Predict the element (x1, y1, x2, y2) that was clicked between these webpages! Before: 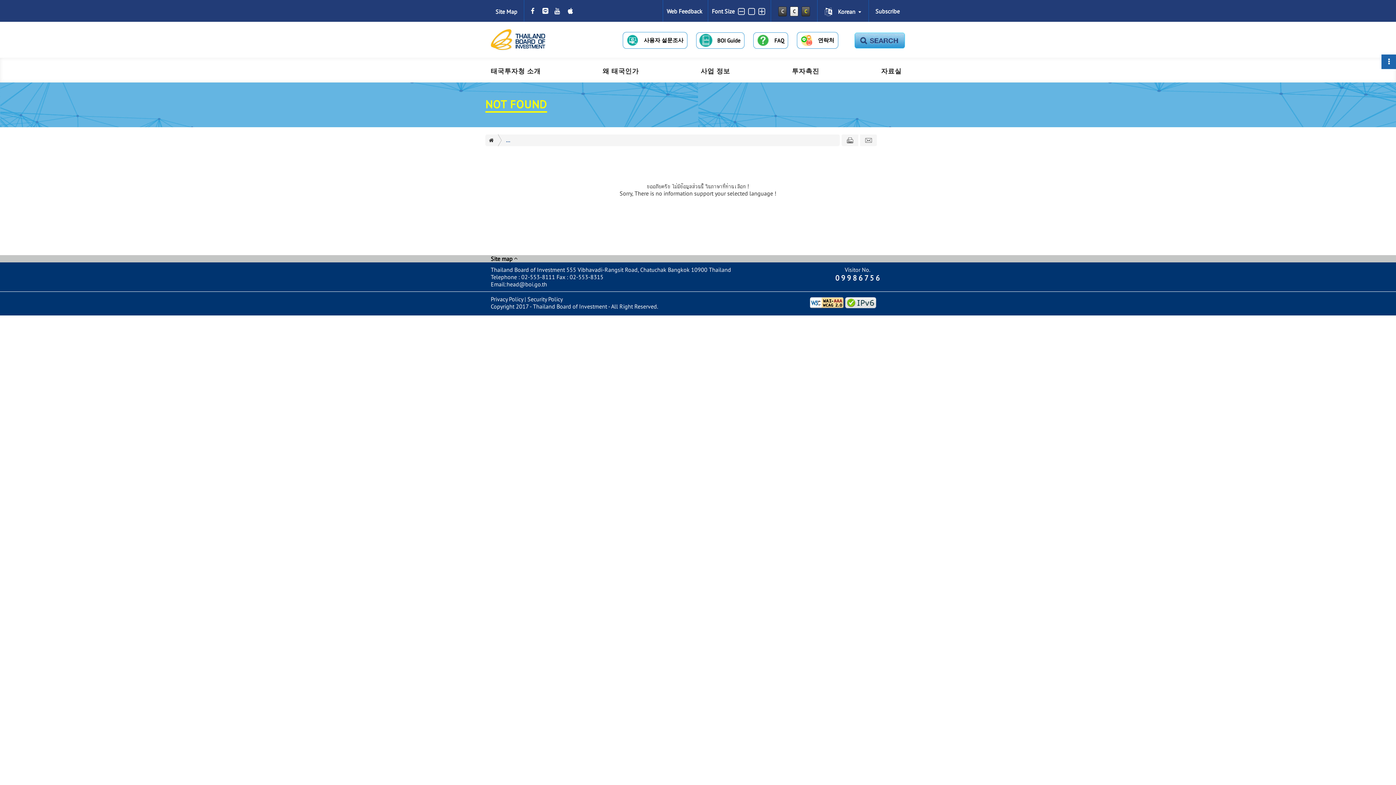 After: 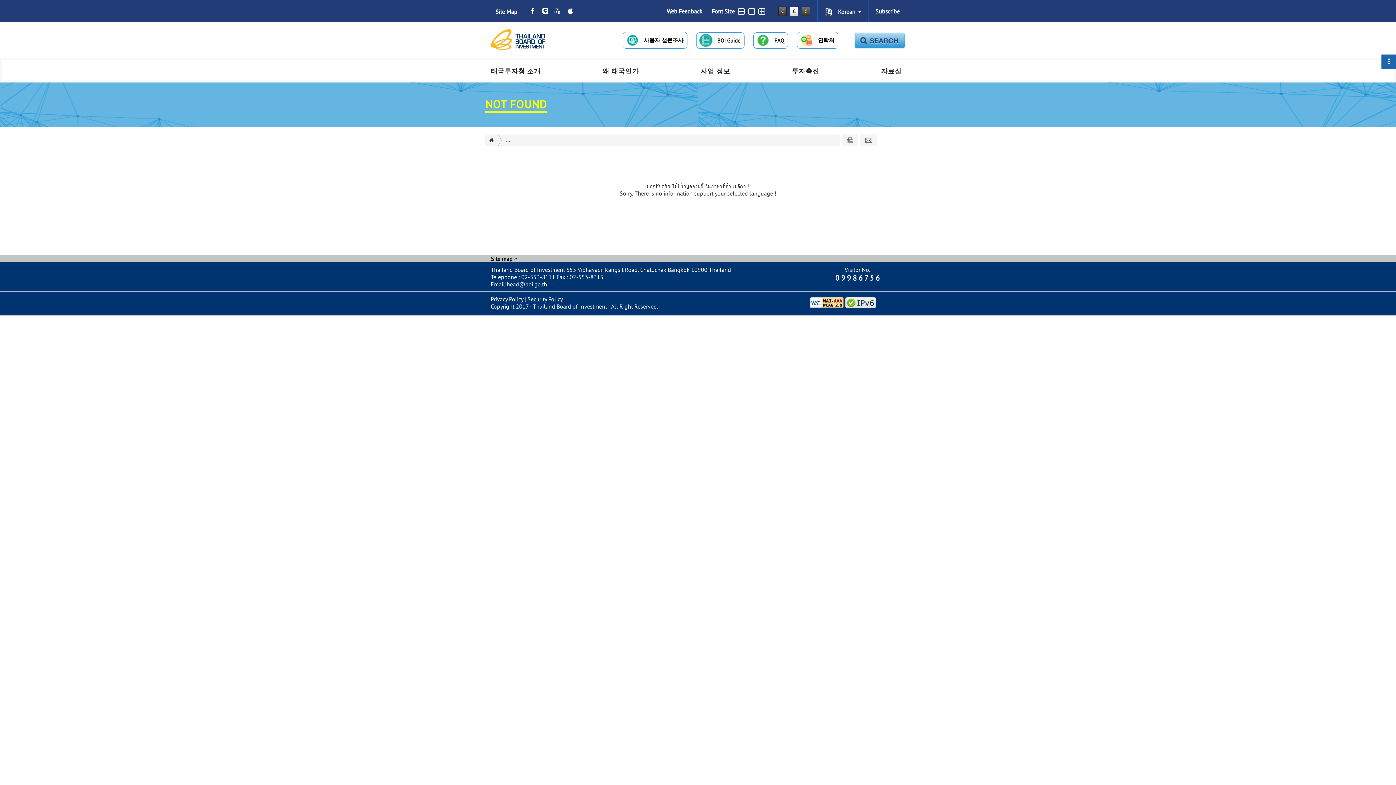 Action: bbox: (845, 302, 876, 309)